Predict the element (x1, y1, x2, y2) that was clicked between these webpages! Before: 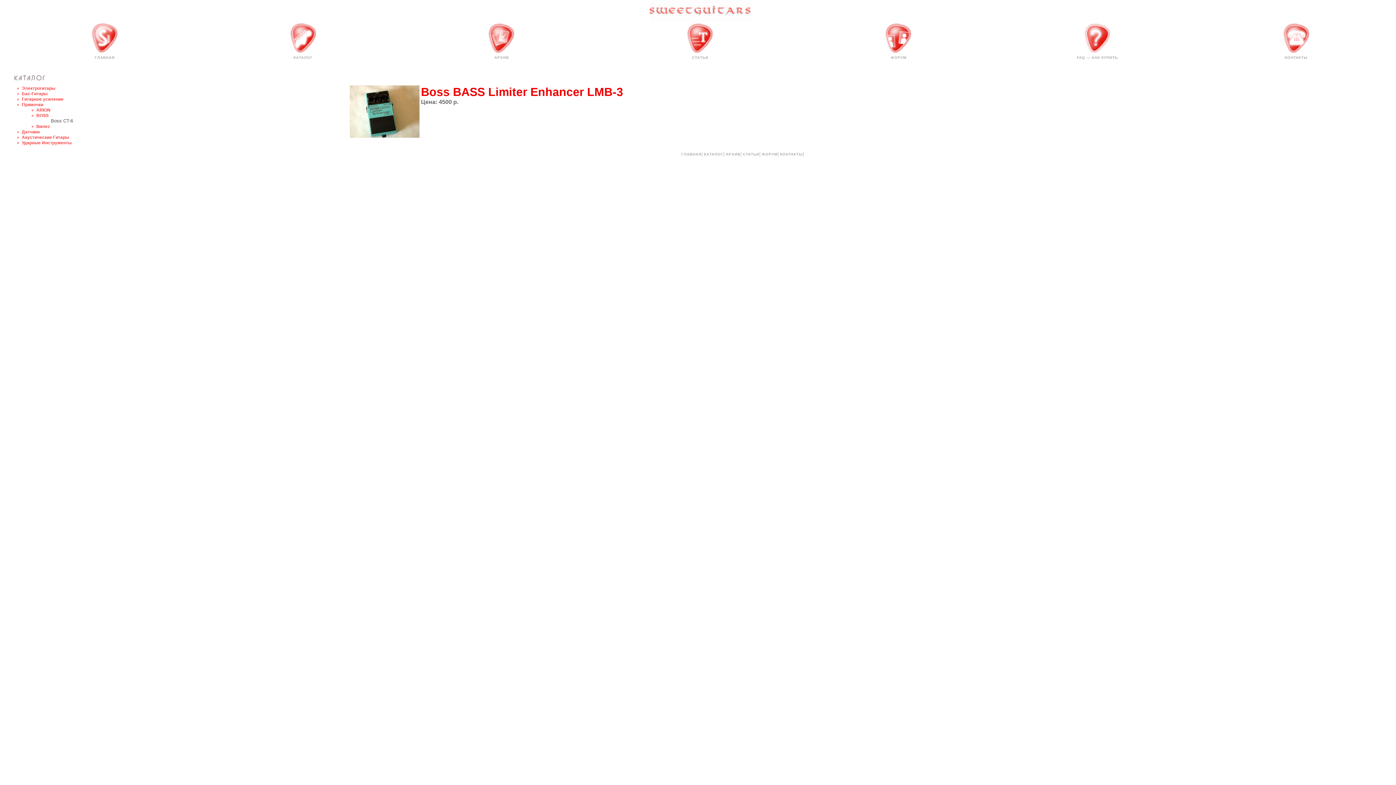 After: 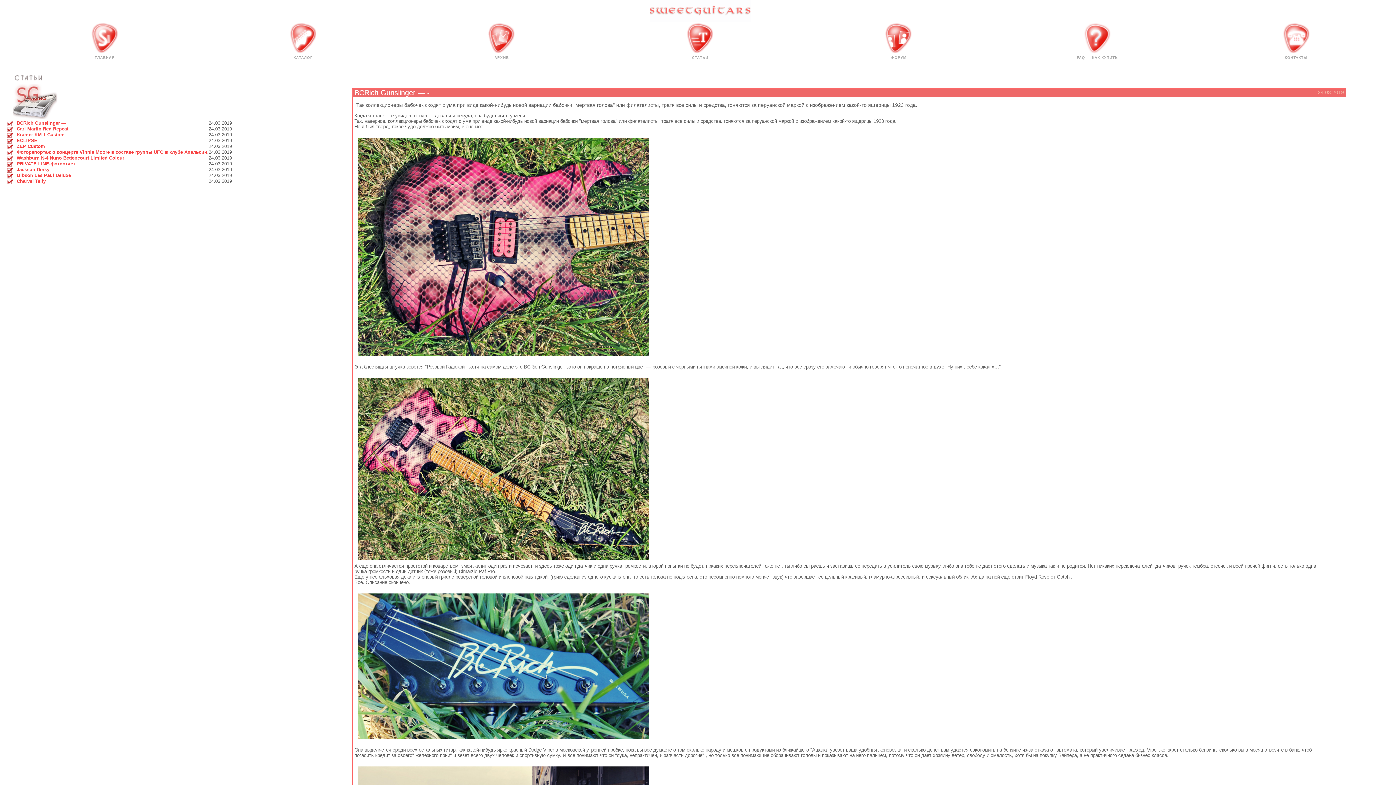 Action: label: СТАТЬИ bbox: (743, 152, 759, 156)